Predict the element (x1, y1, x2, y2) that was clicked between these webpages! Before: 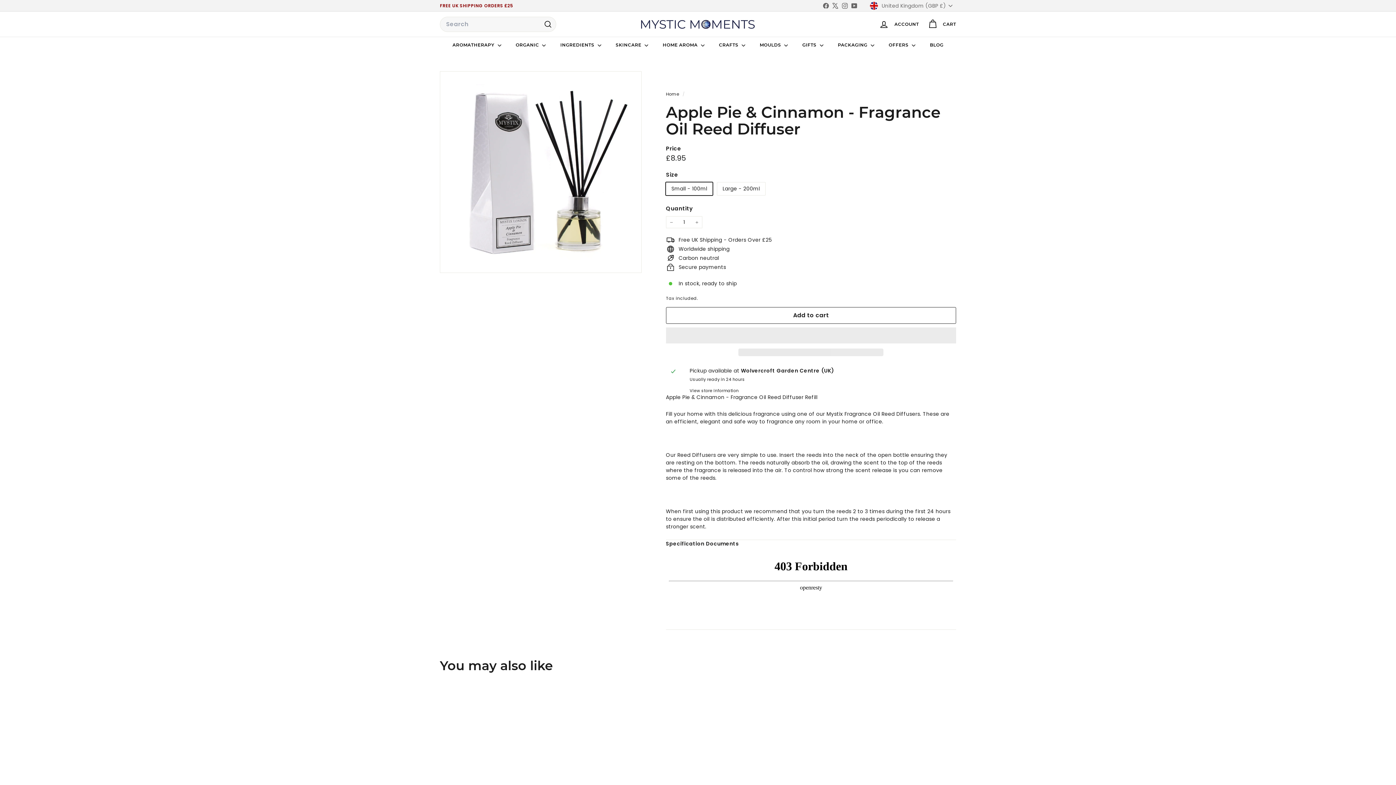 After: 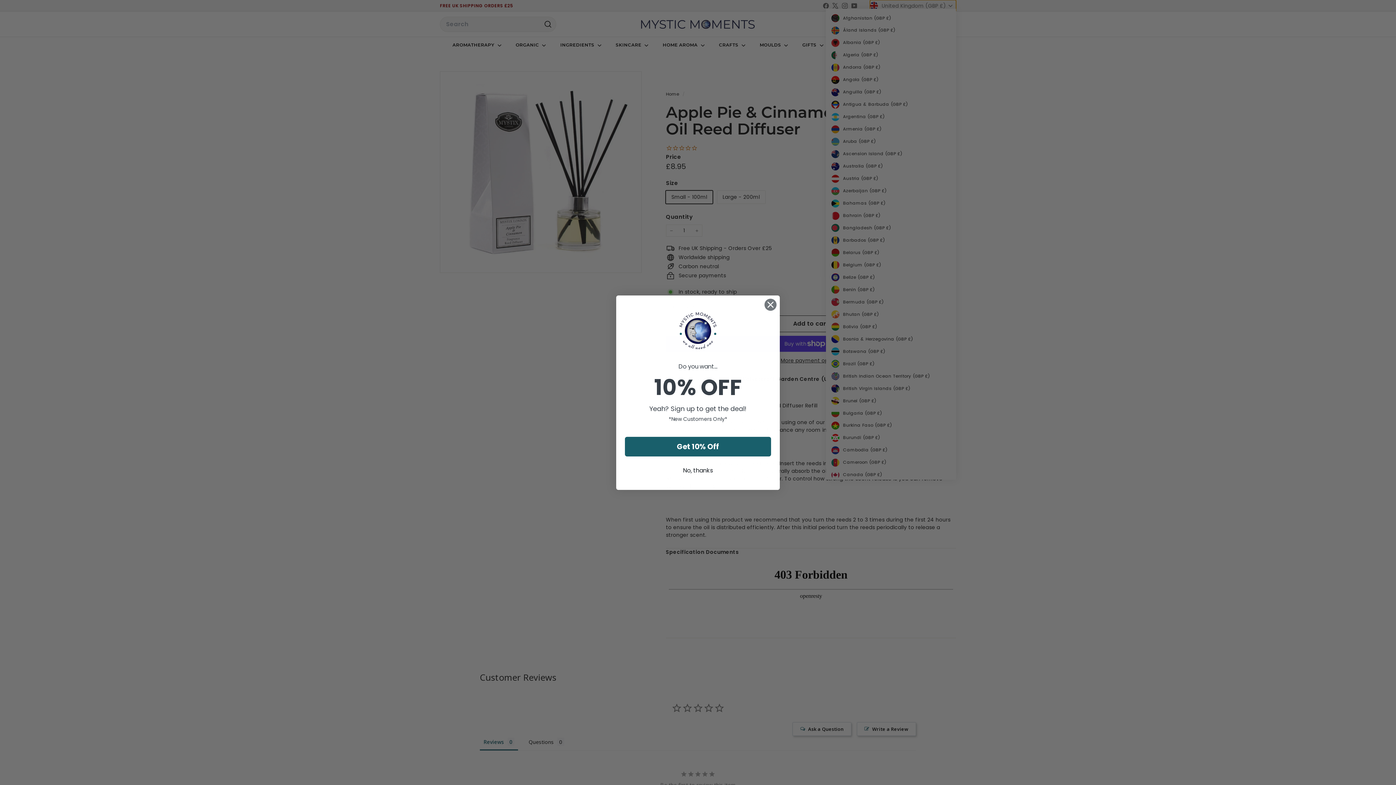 Action: bbox: (870, 0, 956, 11) label: United Kingdom (GBP £)